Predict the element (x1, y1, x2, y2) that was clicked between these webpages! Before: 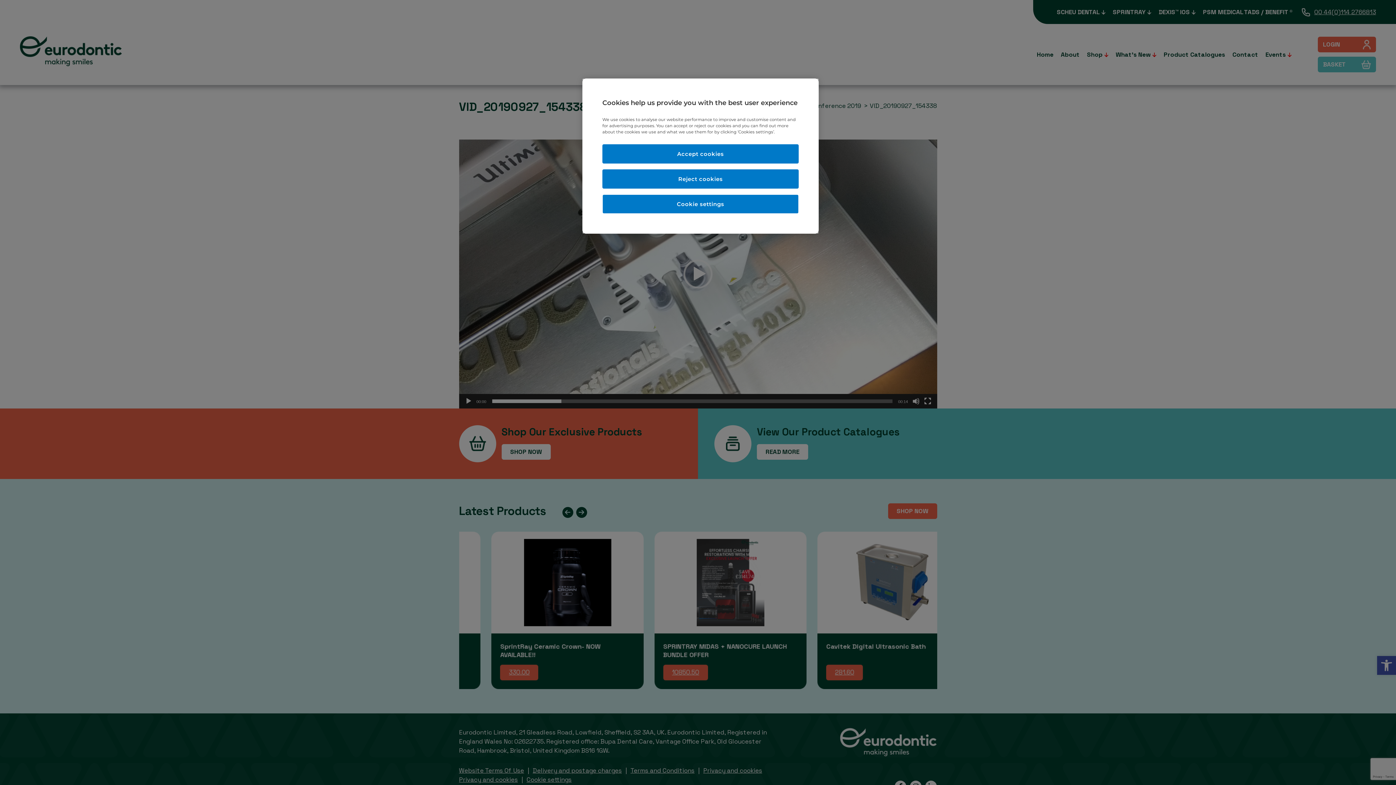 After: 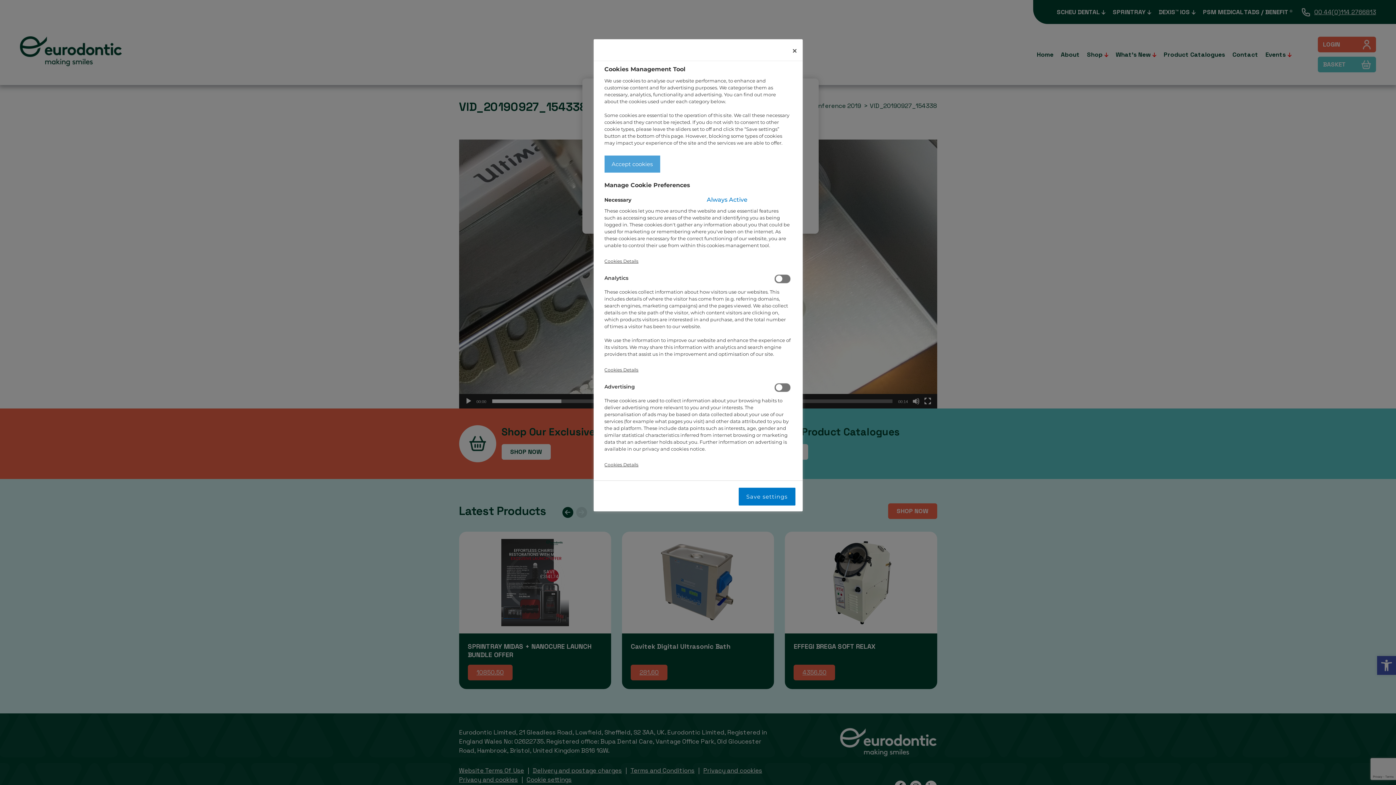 Action: bbox: (602, 194, 798, 213) label: Cookie settings